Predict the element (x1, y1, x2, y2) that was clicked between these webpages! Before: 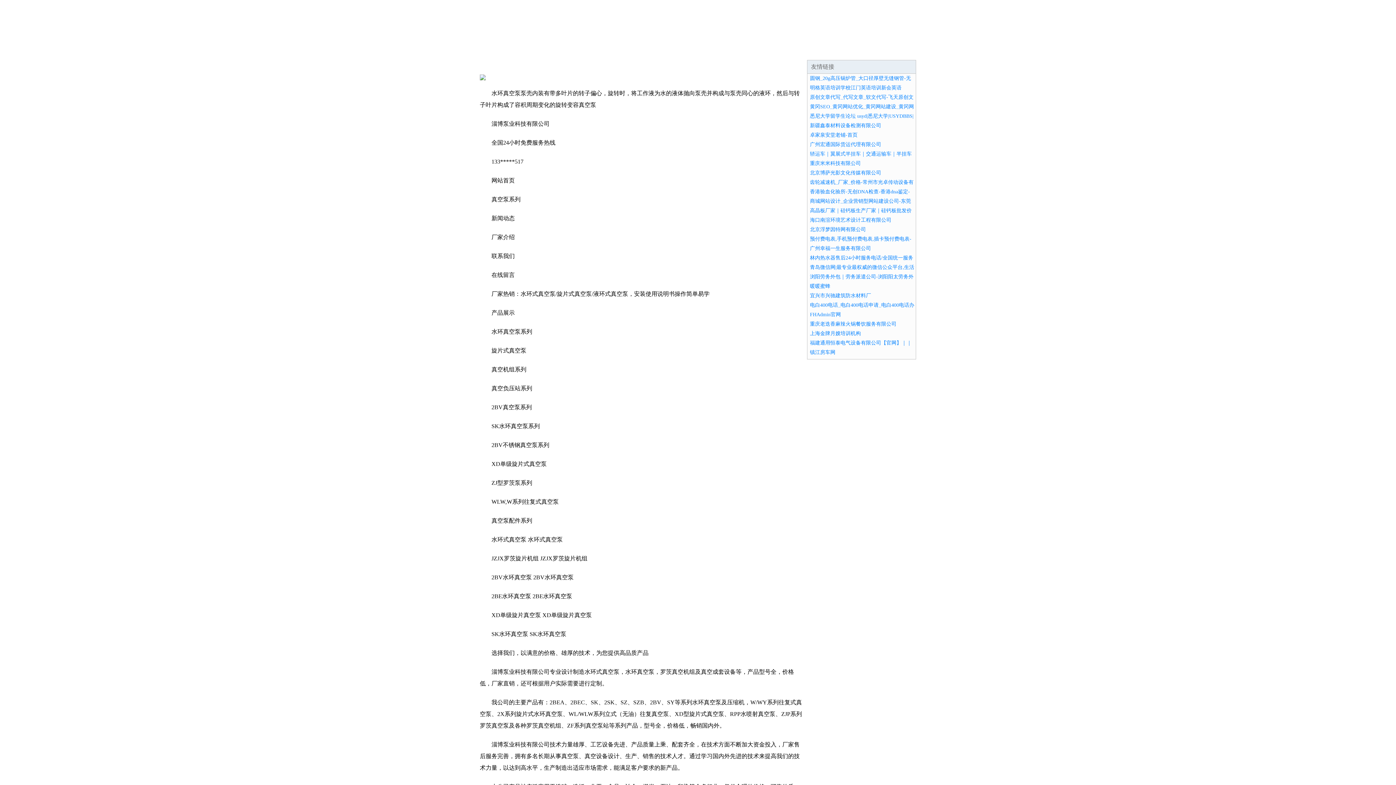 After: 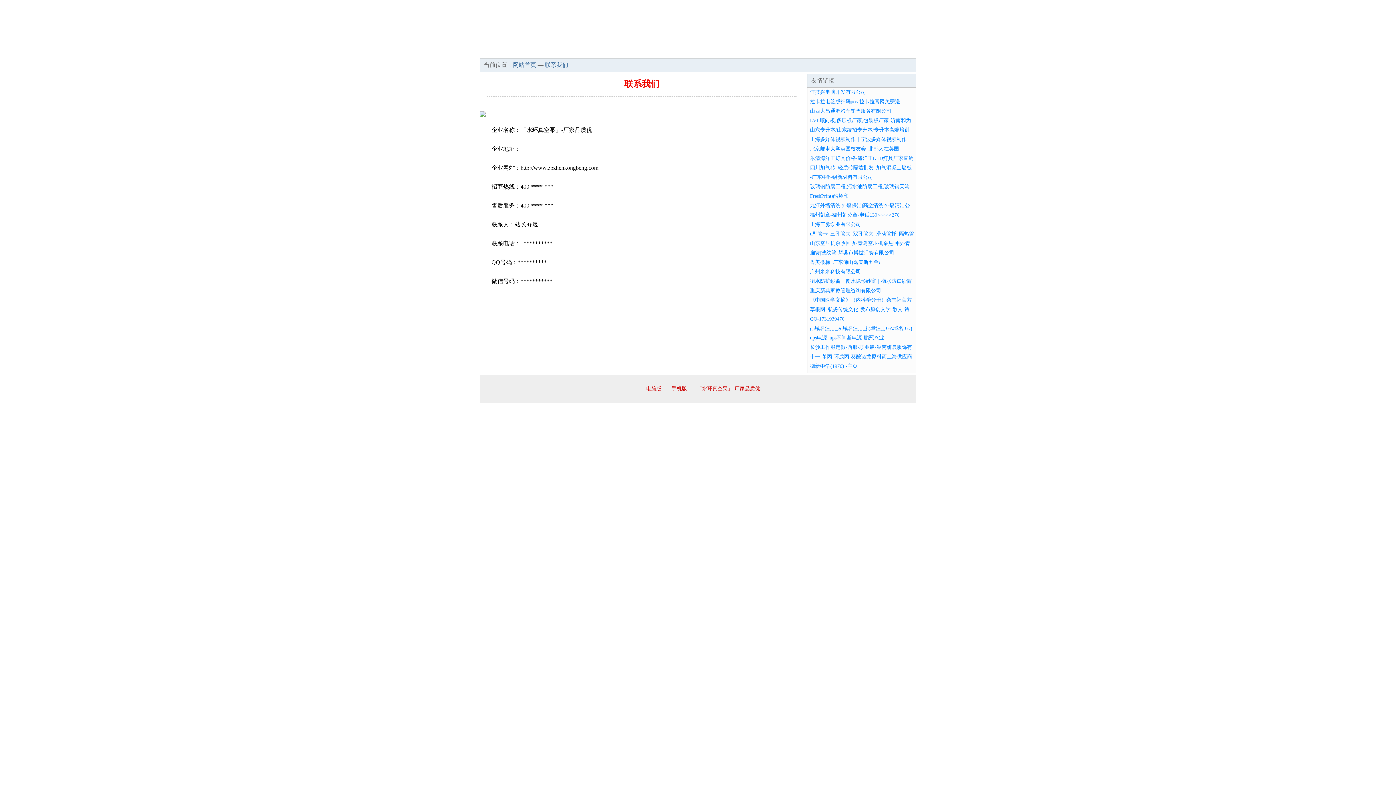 Action: bbox: (785, 44, 829, 57) label: 联系我们